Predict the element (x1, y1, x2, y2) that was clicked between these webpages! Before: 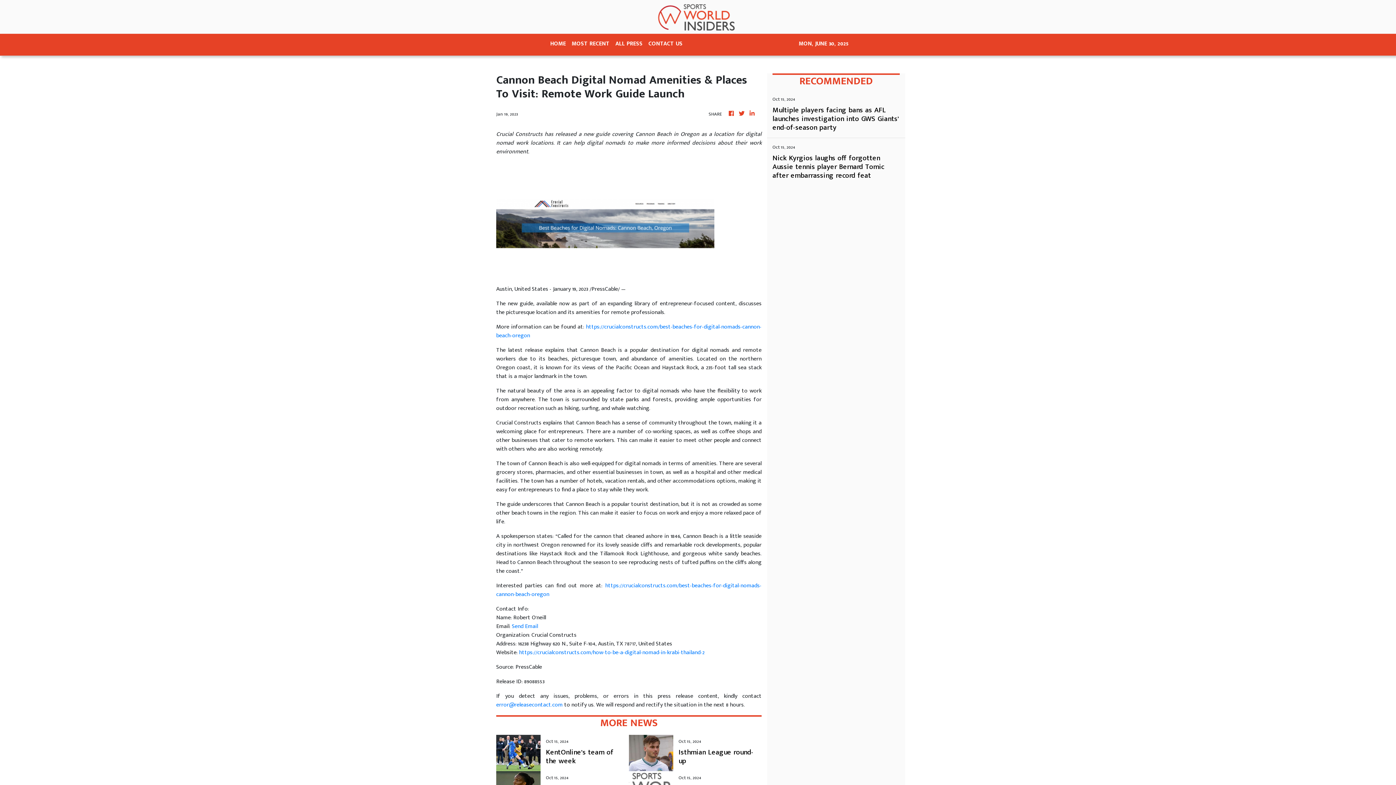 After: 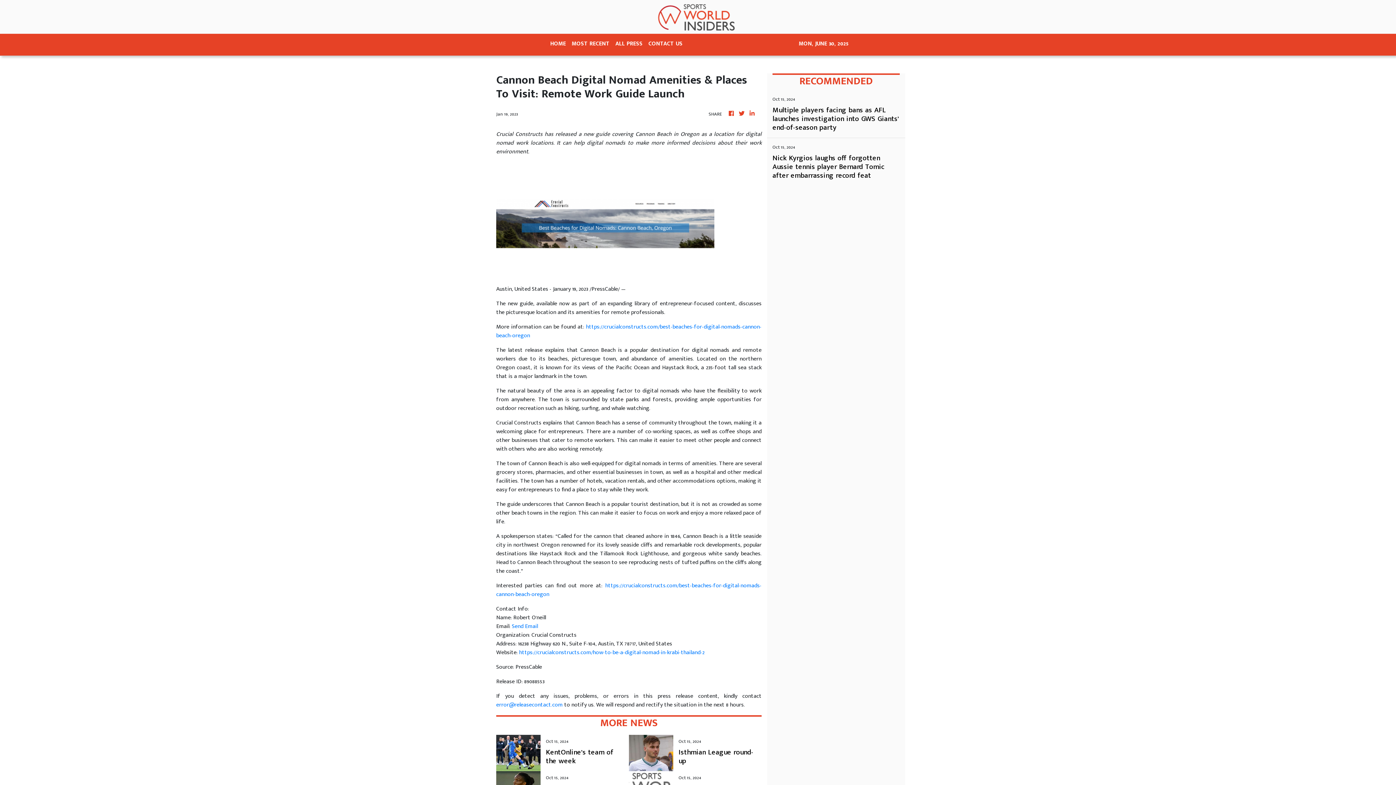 Action: label: https://crucialconstructs.com/best-beaches-for-digital-nomads-cannon-beach-oregon bbox: (496, 322, 761, 340)